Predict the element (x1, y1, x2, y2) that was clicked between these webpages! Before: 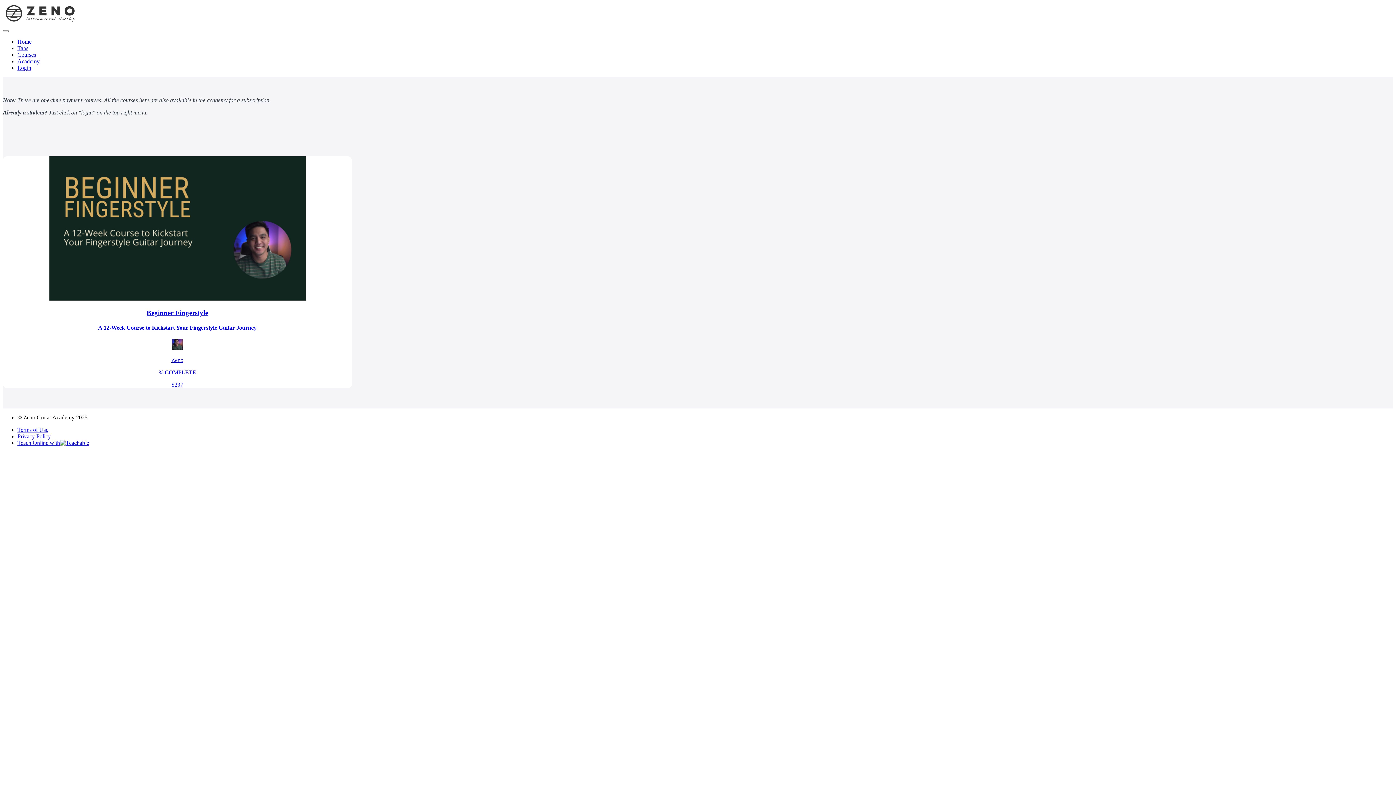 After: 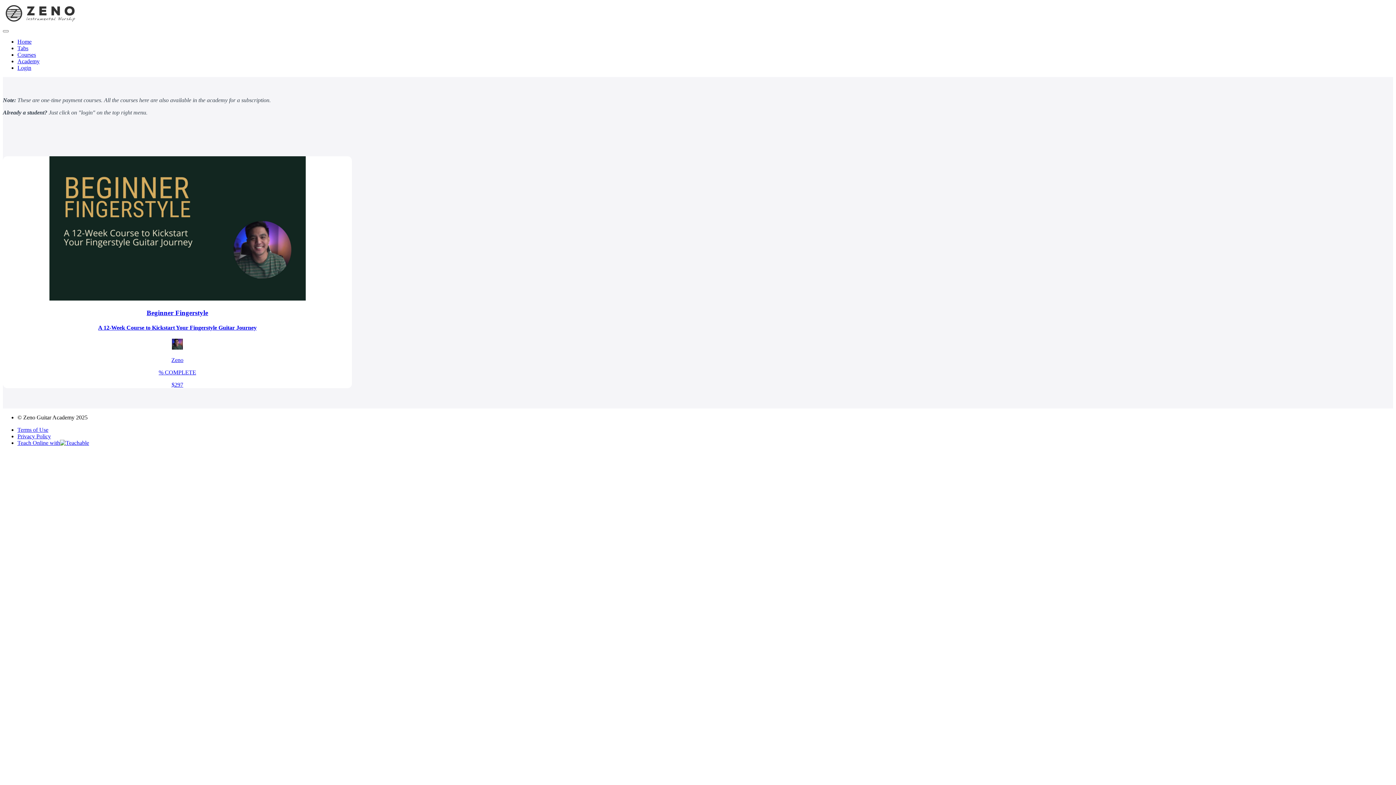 Action: label: Academy bbox: (17, 58, 39, 64)